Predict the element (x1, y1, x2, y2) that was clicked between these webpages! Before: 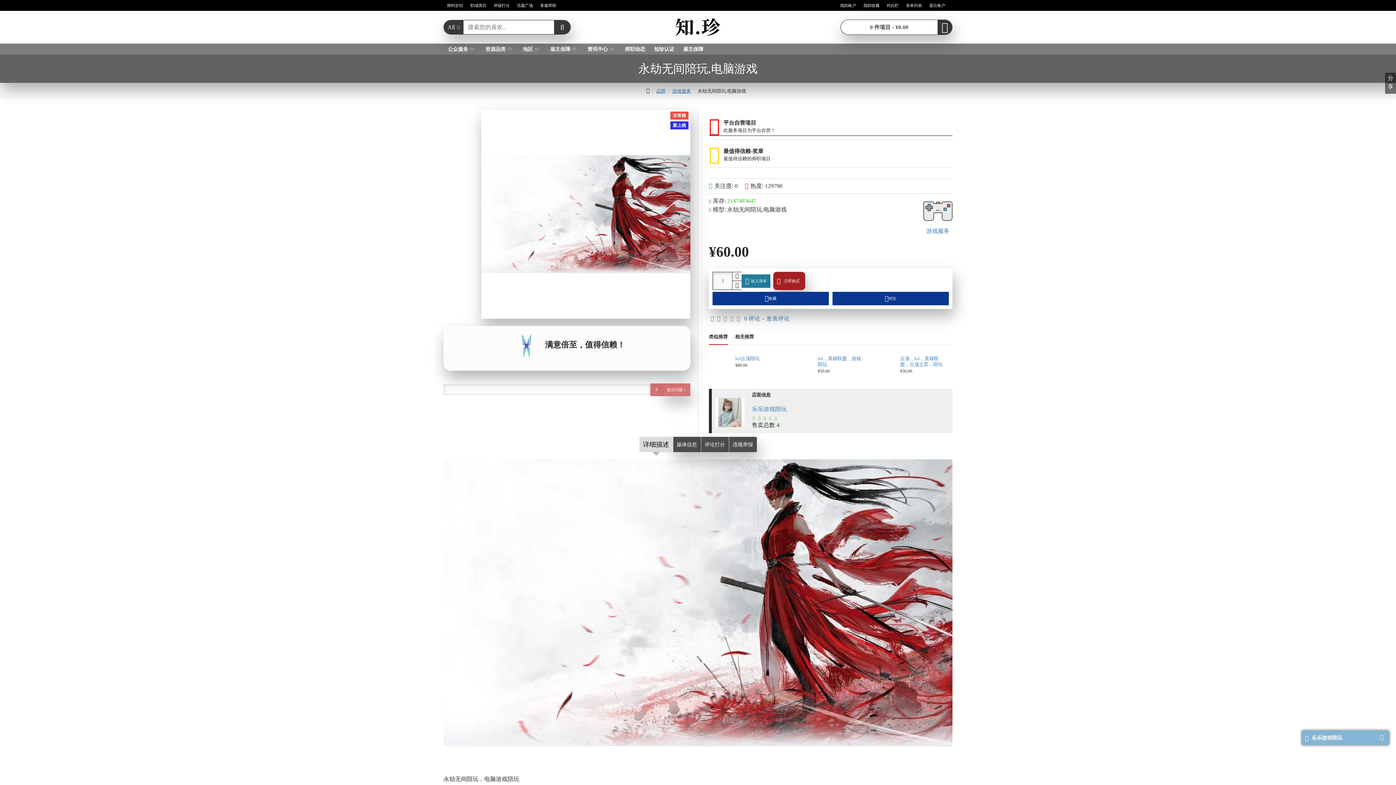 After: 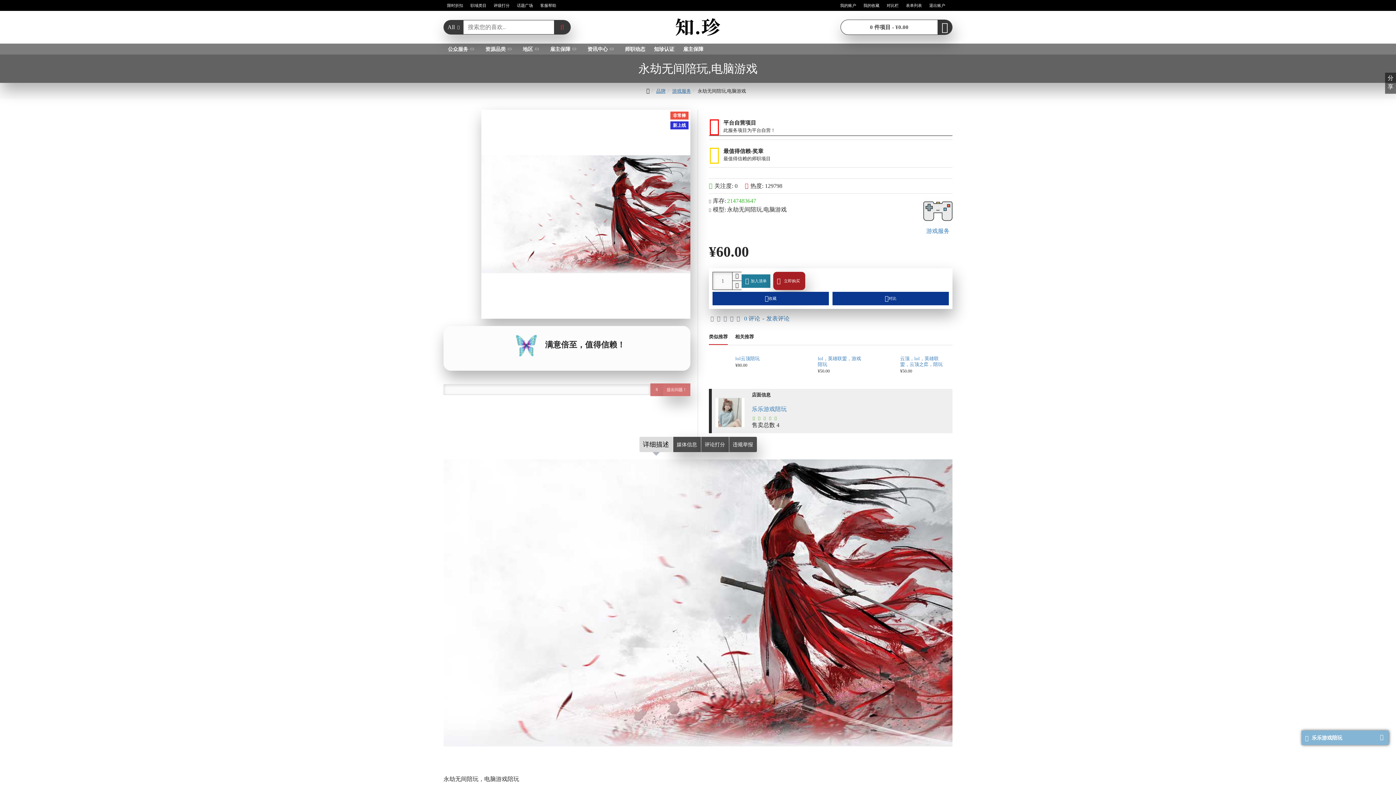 Action: bbox: (554, 20, 570, 34)